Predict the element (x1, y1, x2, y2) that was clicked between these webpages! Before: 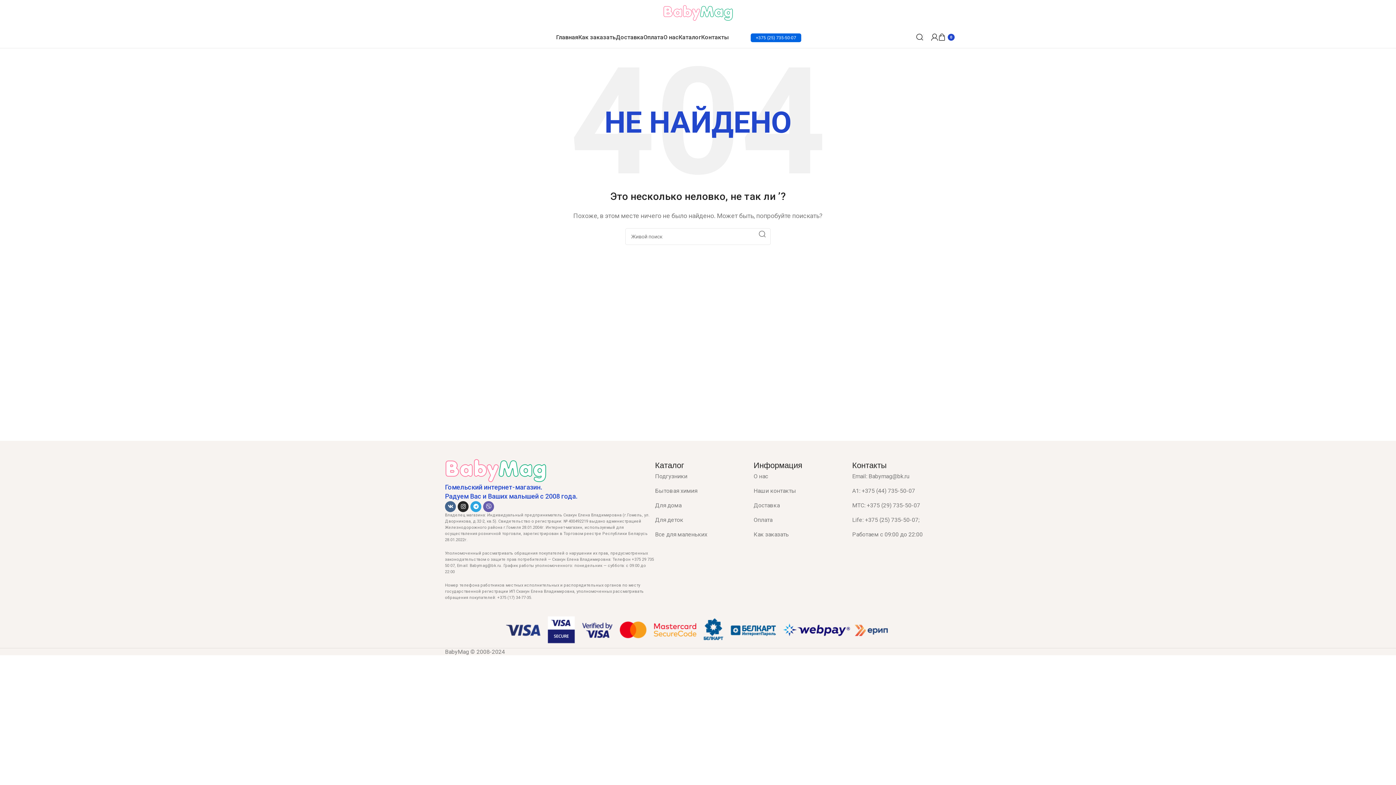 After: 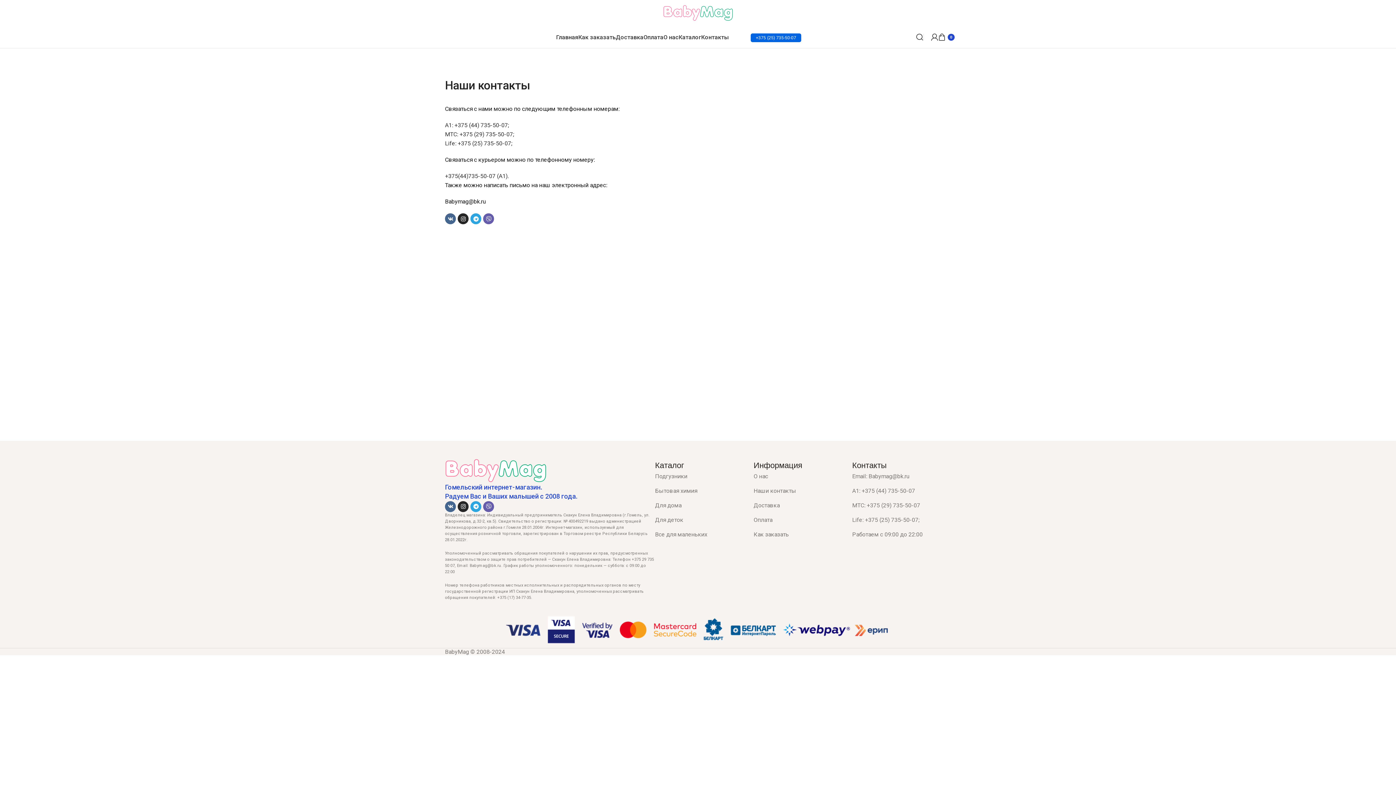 Action: bbox: (701, 29, 729, 44) label: Контакты